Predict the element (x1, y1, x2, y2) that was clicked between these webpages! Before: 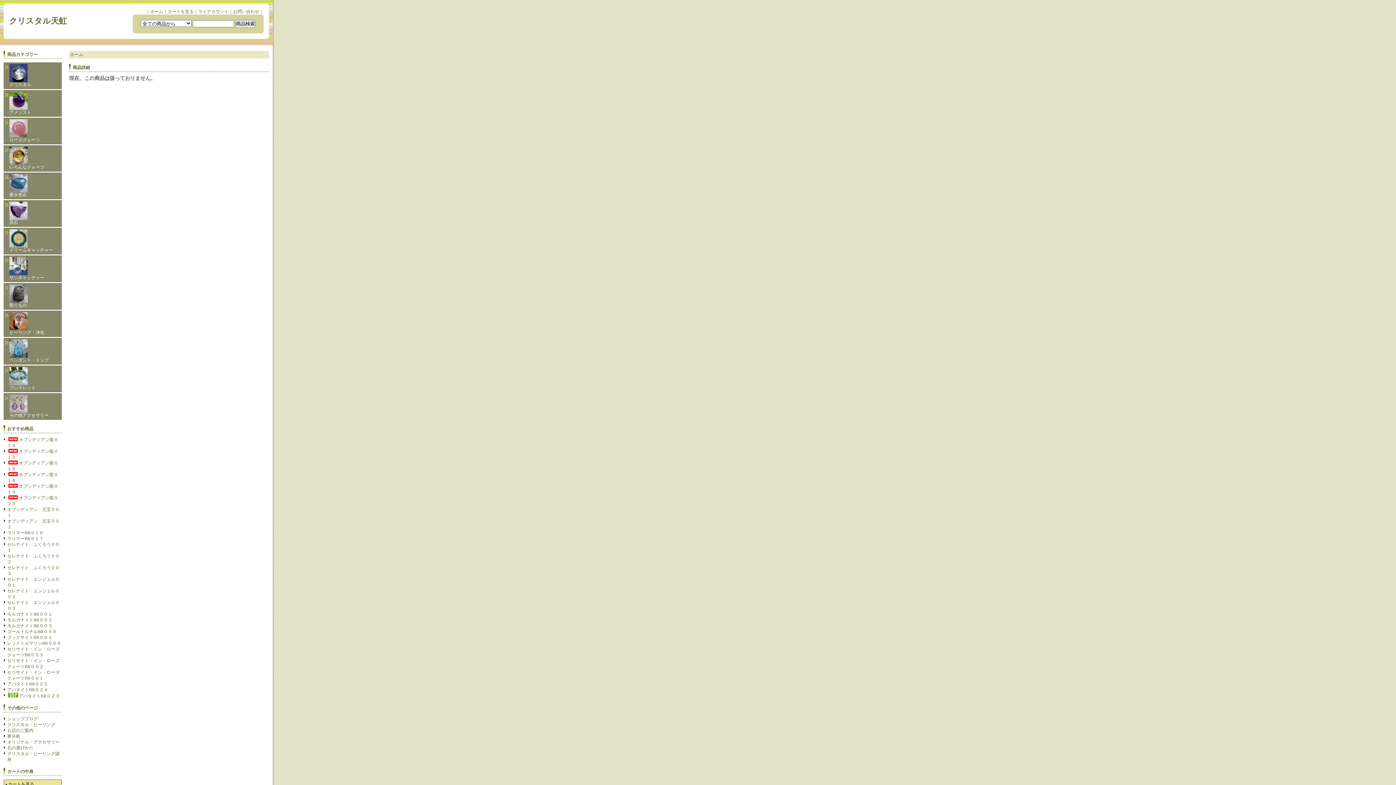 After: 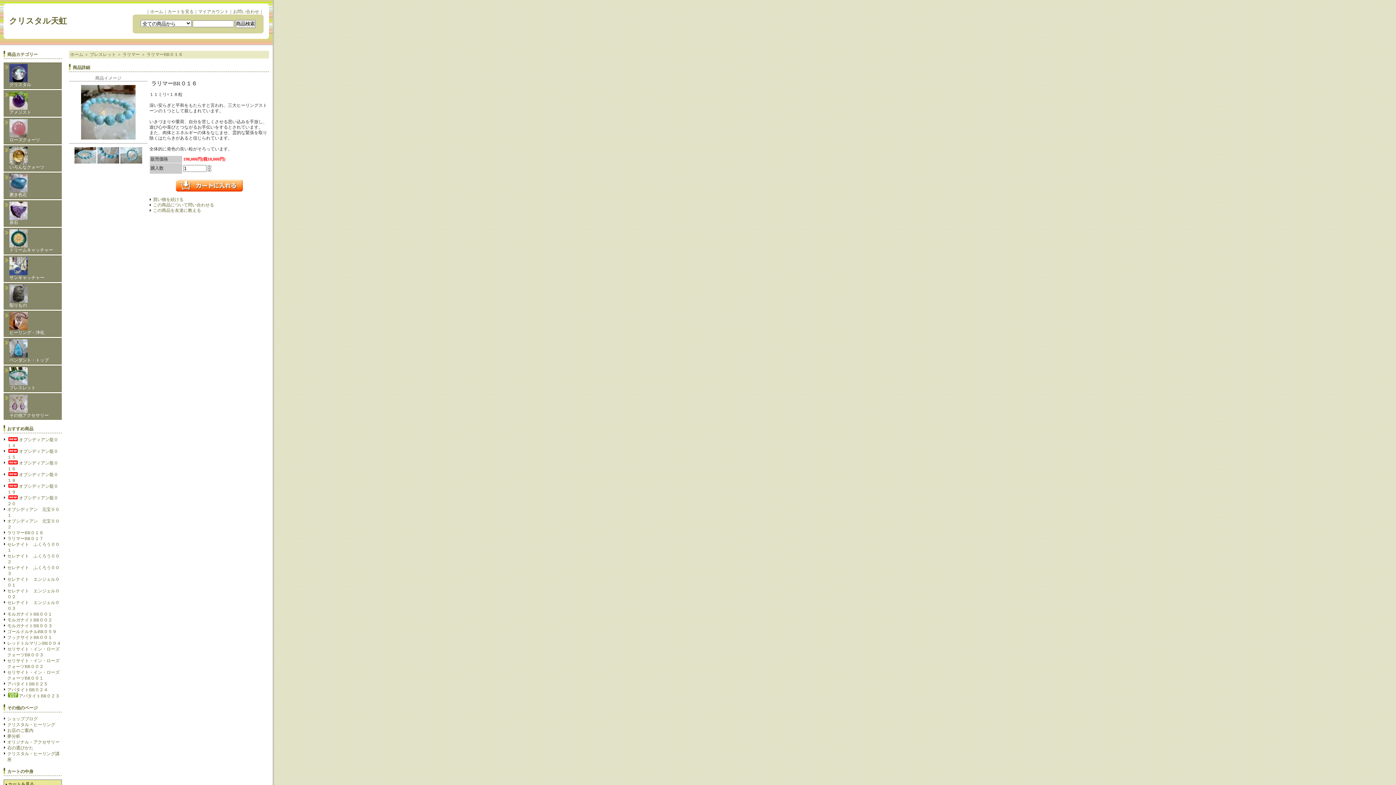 Action: bbox: (7, 530, 43, 535) label: ラリマーBR０１６